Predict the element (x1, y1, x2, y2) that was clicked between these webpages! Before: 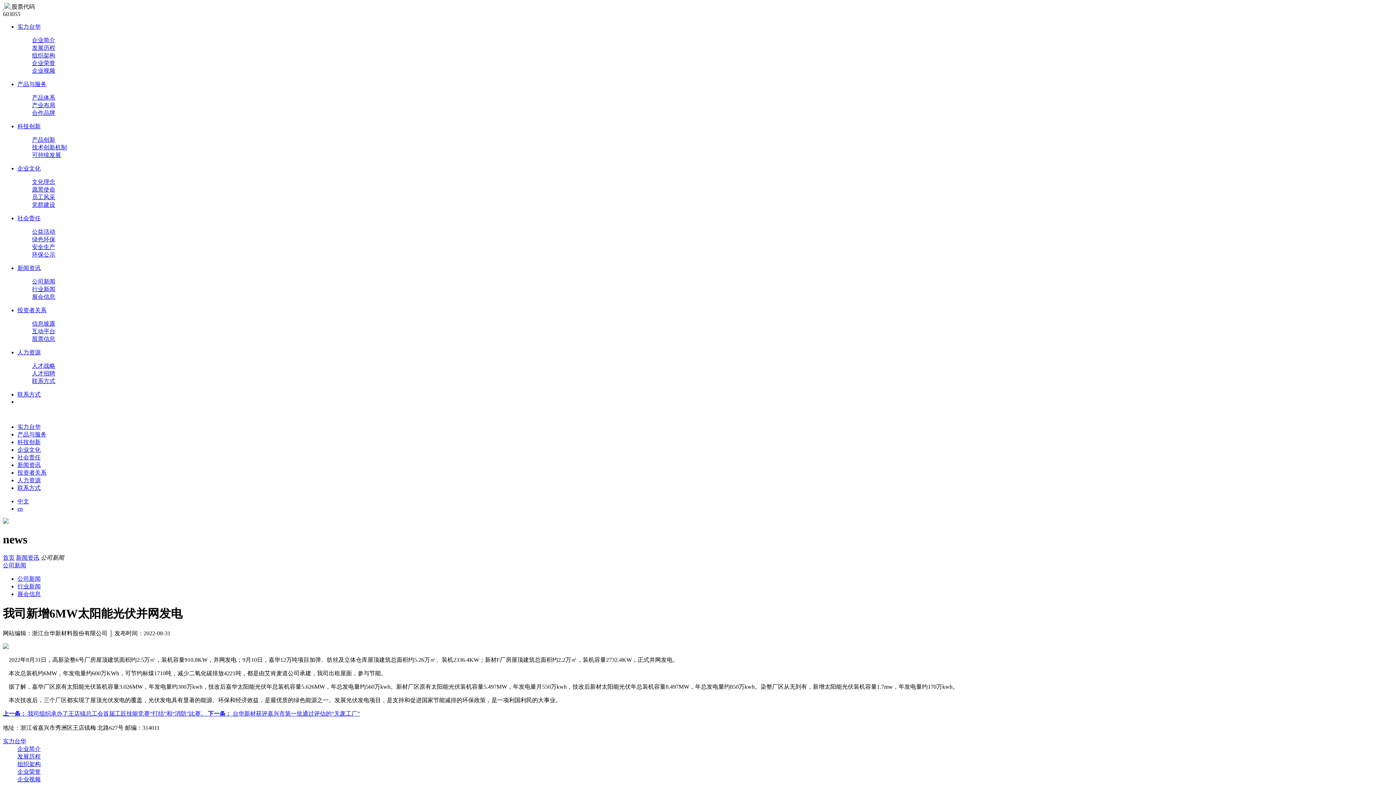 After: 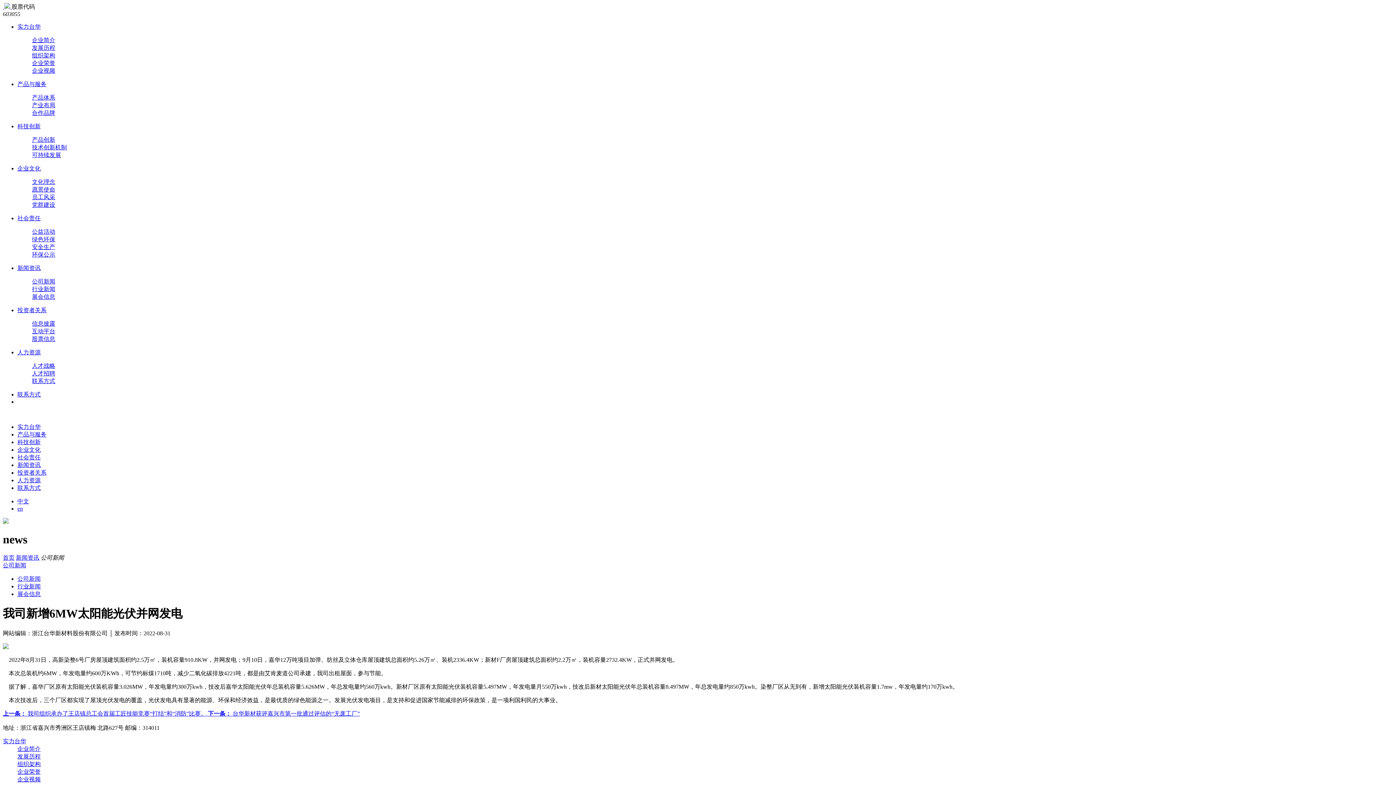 Action: label: 互动平台 bbox: (32, 328, 55, 334)